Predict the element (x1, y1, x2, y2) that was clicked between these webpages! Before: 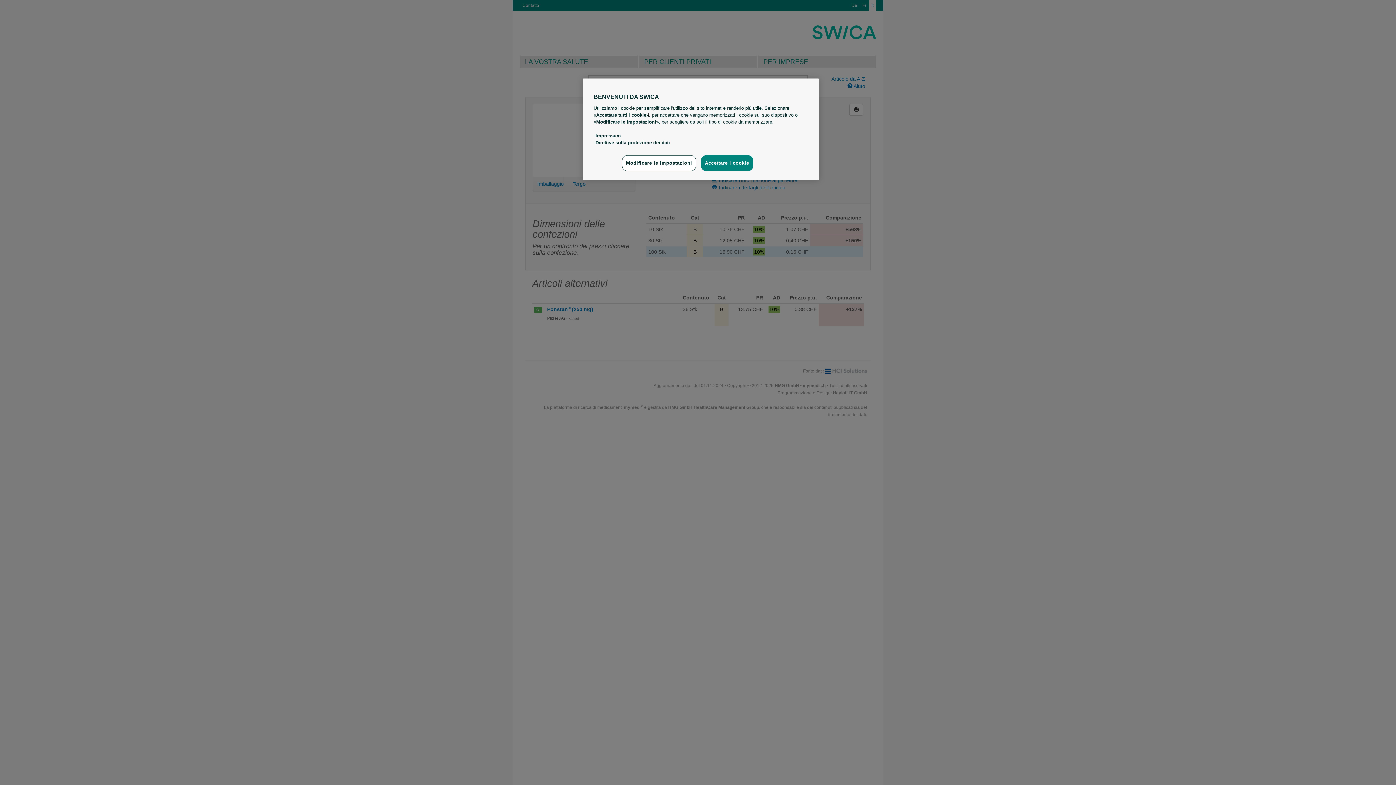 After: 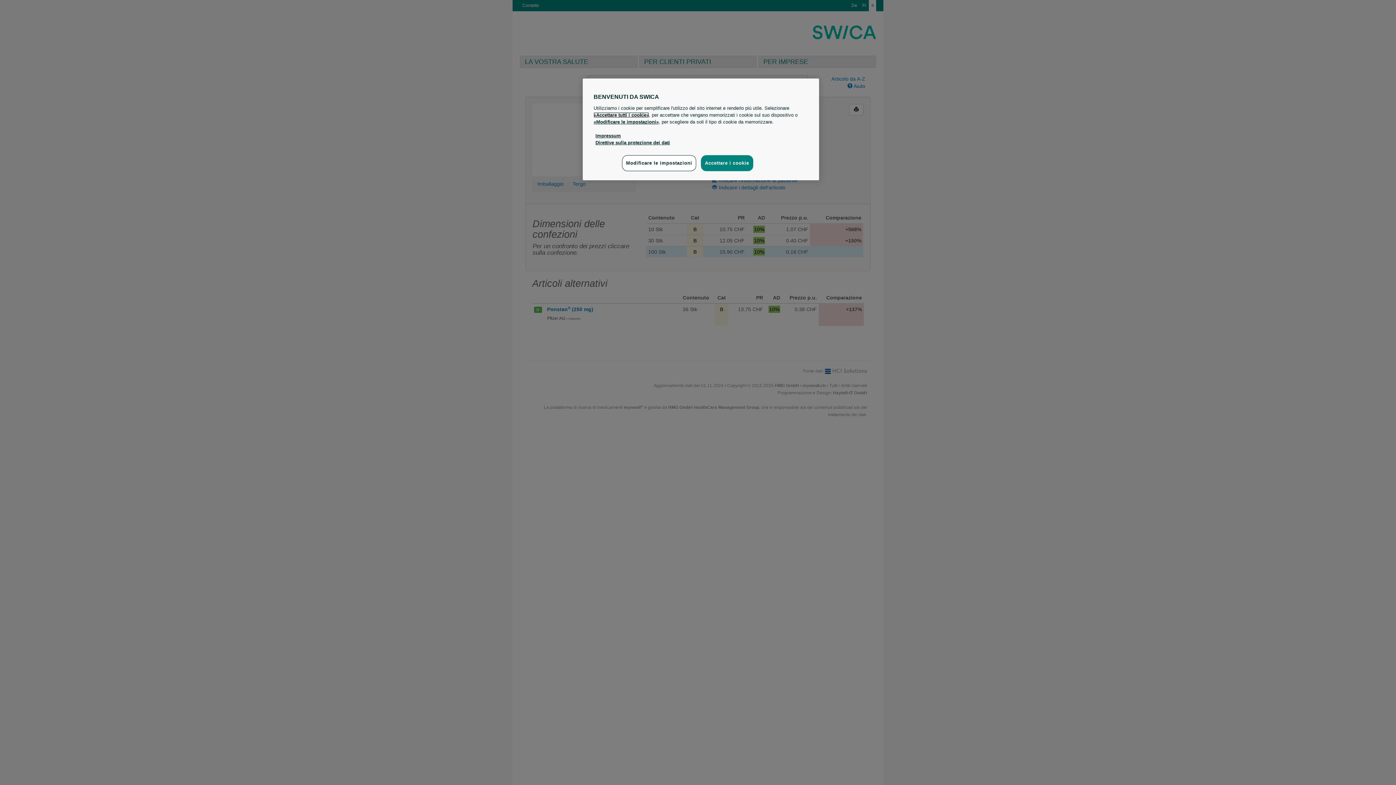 Action: bbox: (593, 112, 649, 117) label: «Accettare tutti i cookie»